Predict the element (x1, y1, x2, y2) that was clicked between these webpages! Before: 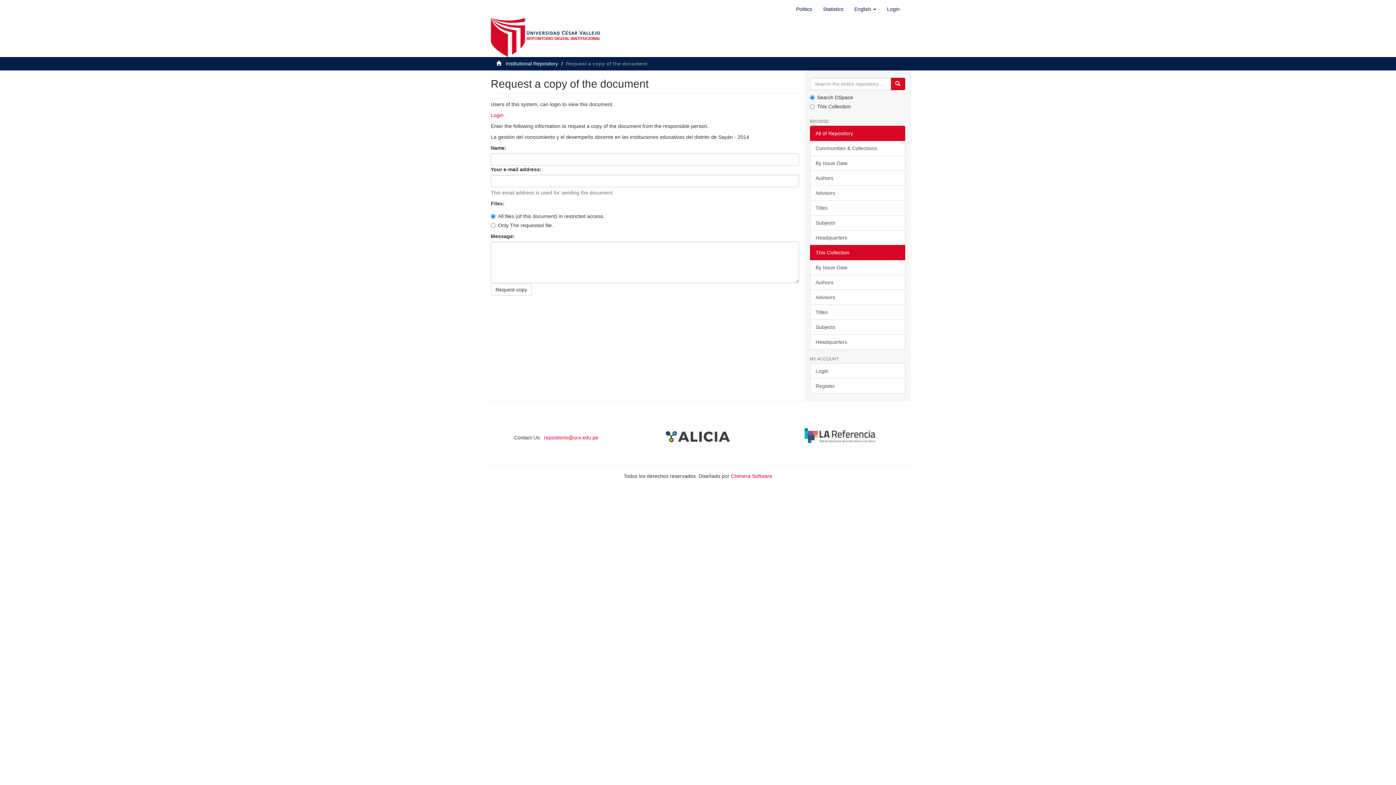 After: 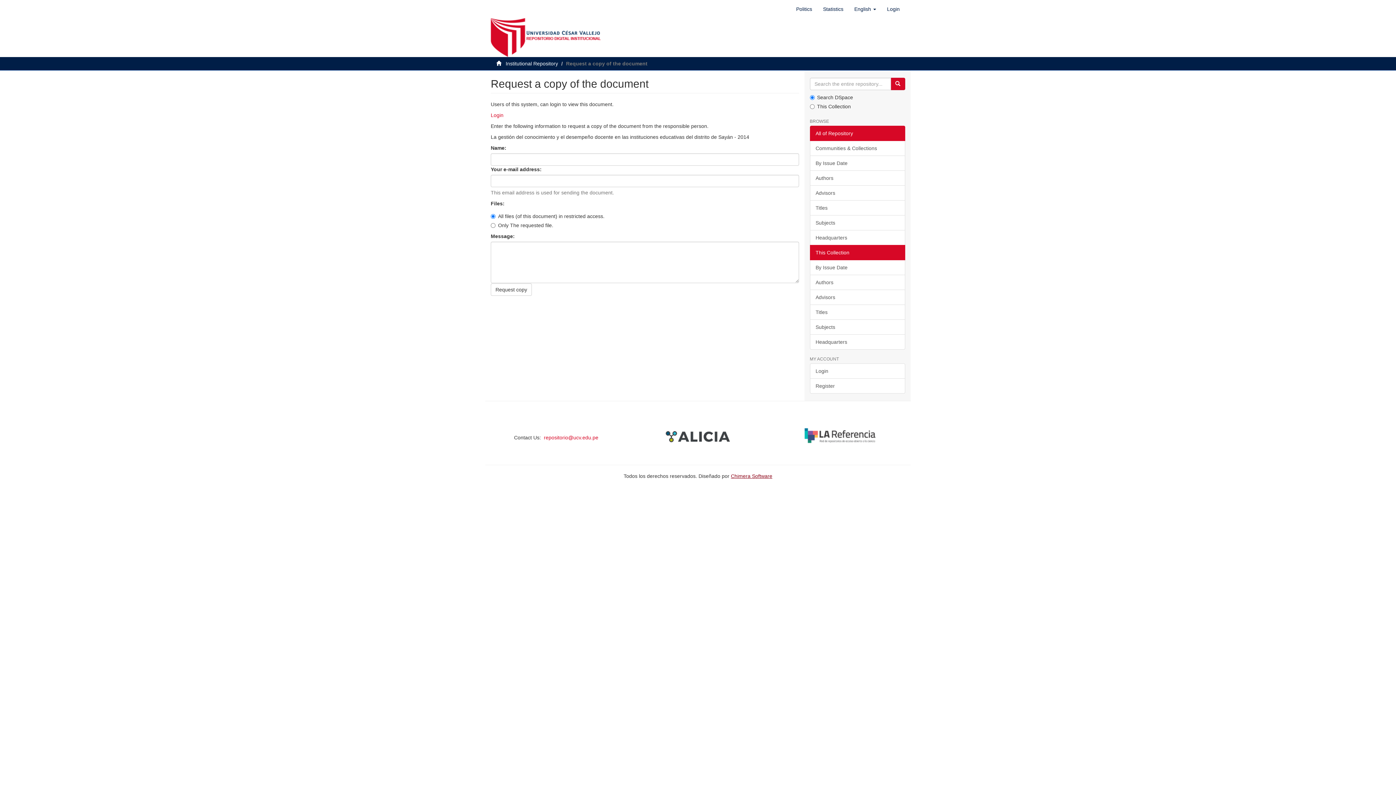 Action: bbox: (731, 473, 772, 479) label: Chimera Software